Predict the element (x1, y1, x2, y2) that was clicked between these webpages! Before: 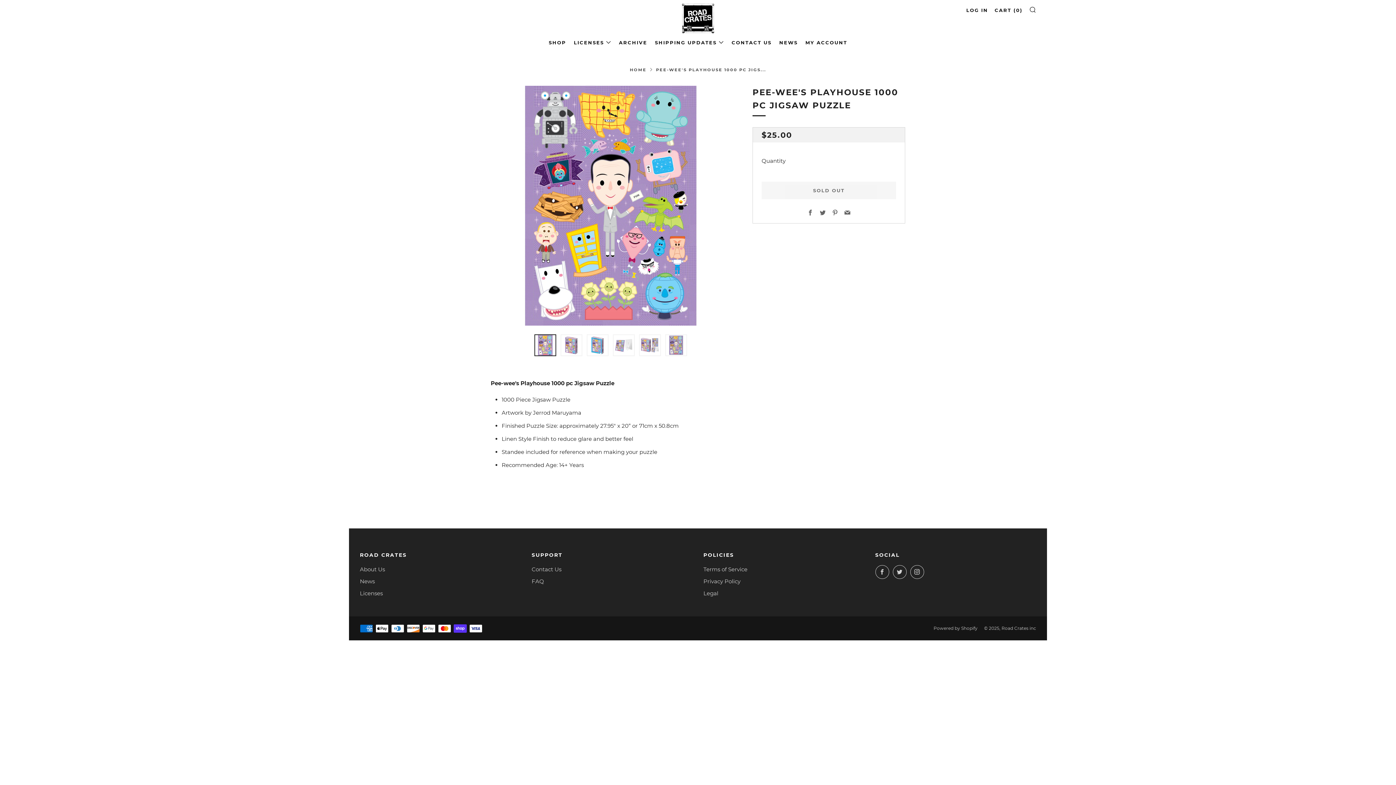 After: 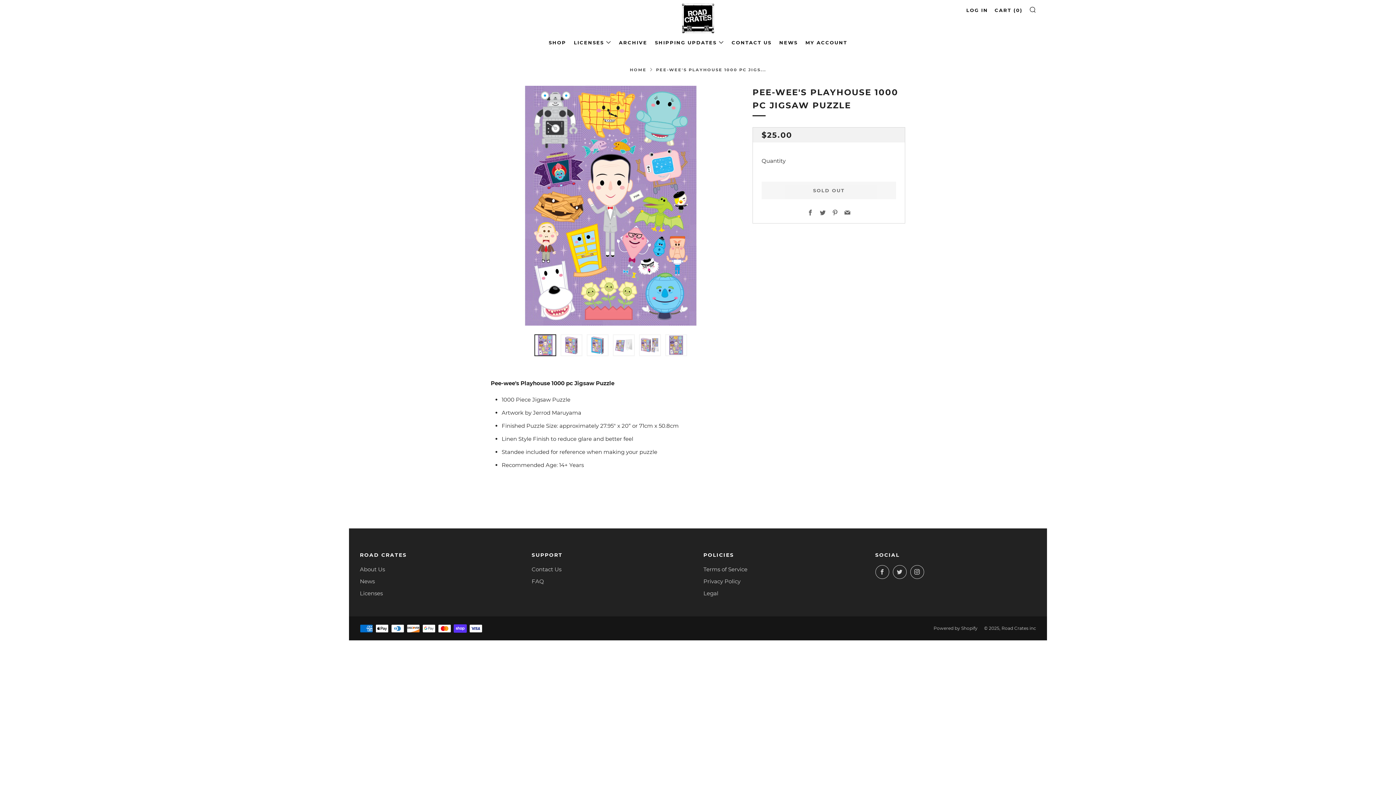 Action: bbox: (534, 334, 556, 356)